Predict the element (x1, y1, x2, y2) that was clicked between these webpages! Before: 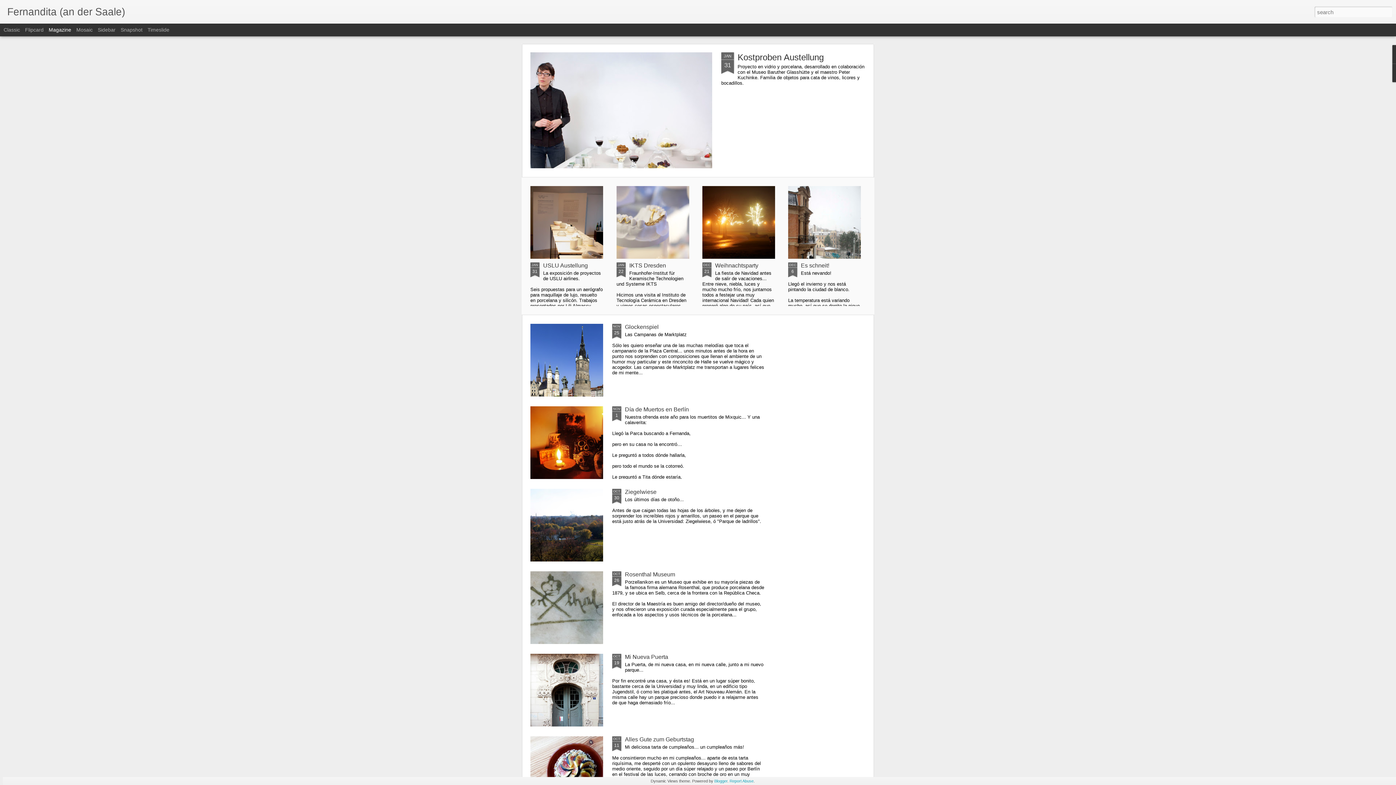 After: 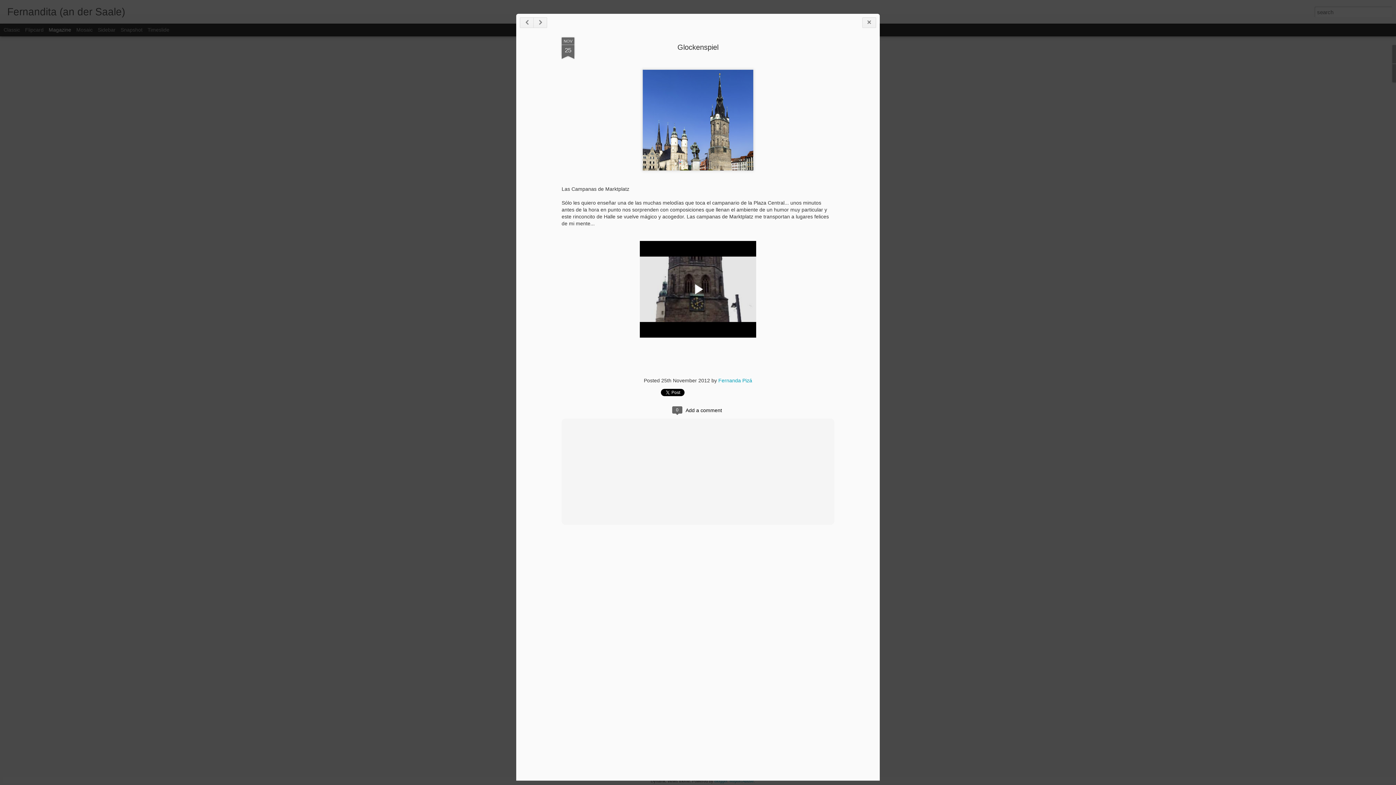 Action: bbox: (625, 324, 658, 330) label: Glockenspiel